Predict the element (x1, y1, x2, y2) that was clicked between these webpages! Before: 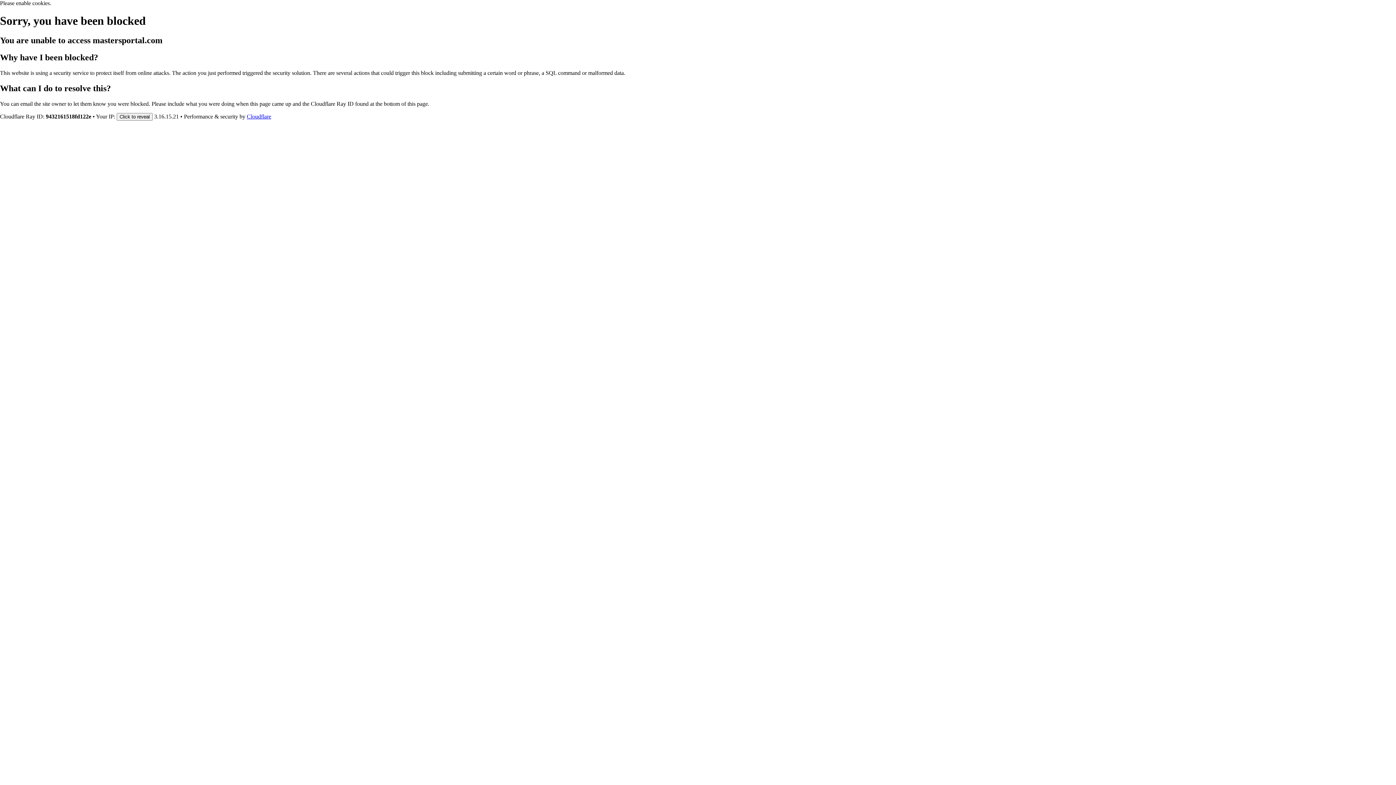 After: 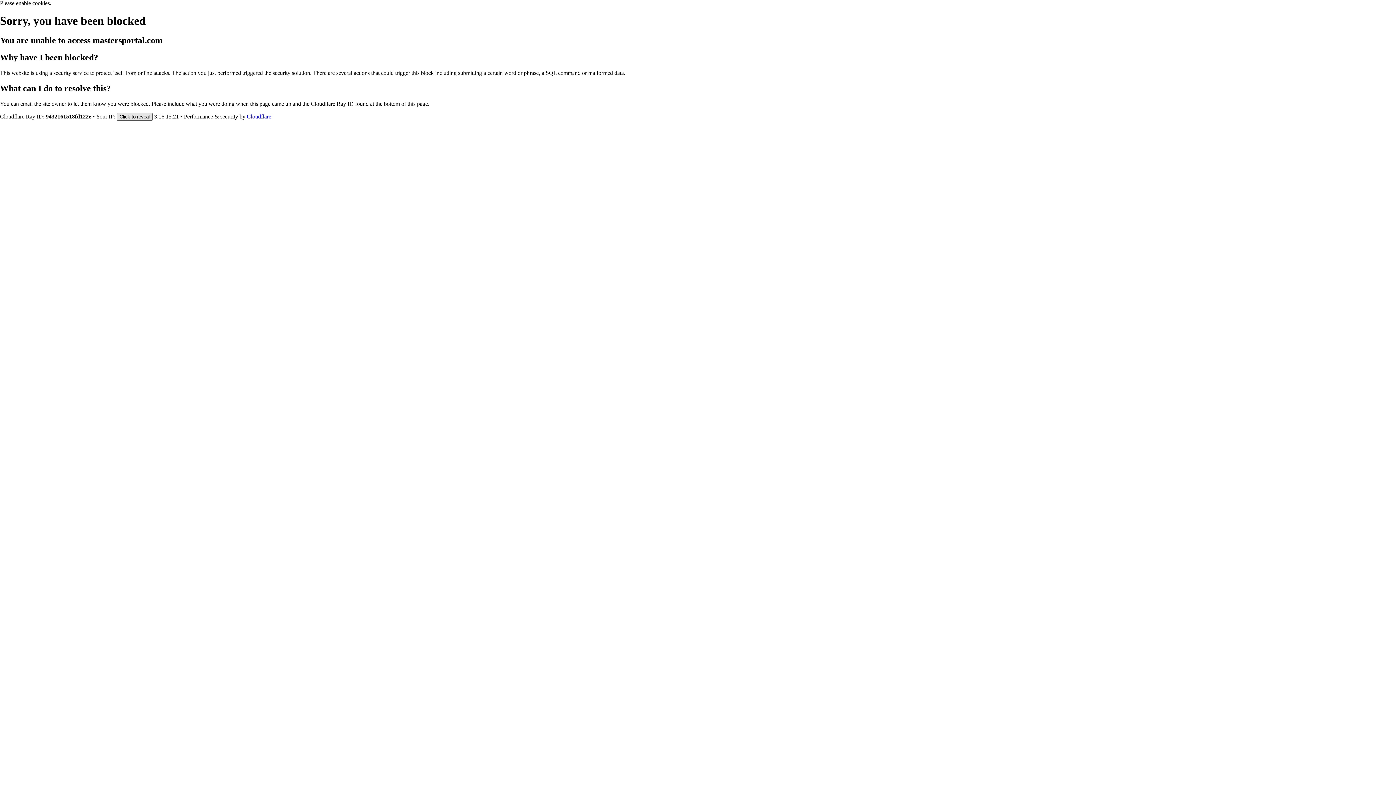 Action: label: Click to reveal bbox: (116, 112, 152, 120)